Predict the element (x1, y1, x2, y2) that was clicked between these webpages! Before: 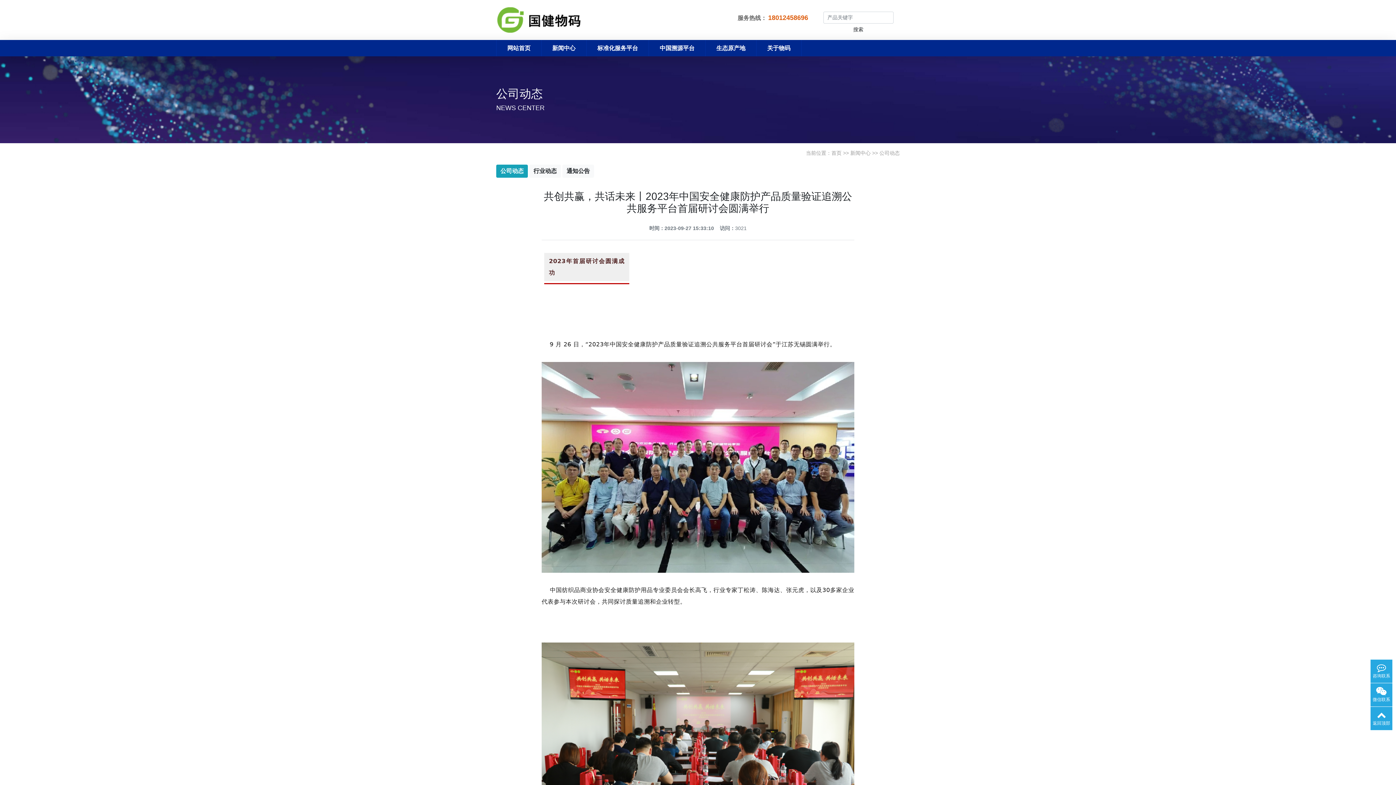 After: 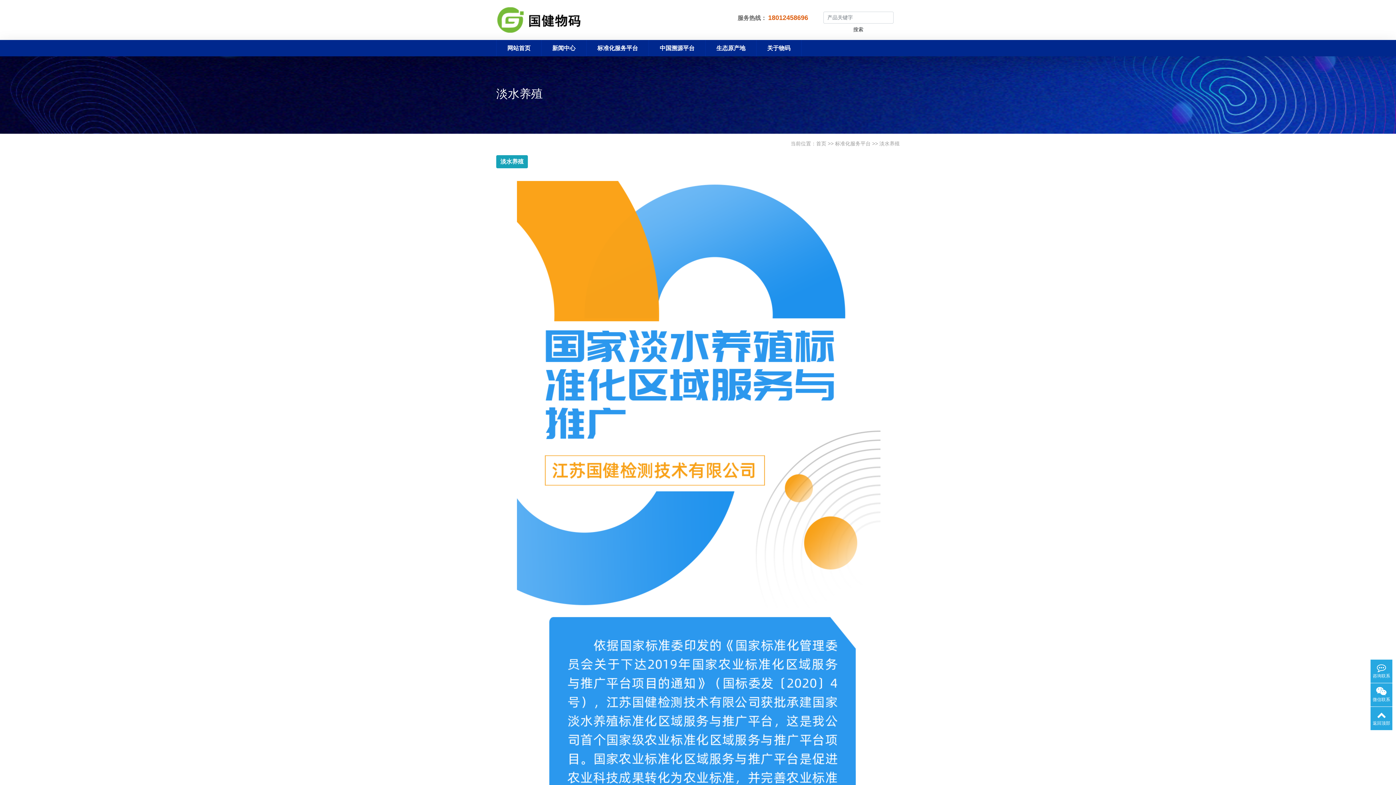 Action: label: 标准化服务平台 bbox: (586, 39, 649, 56)